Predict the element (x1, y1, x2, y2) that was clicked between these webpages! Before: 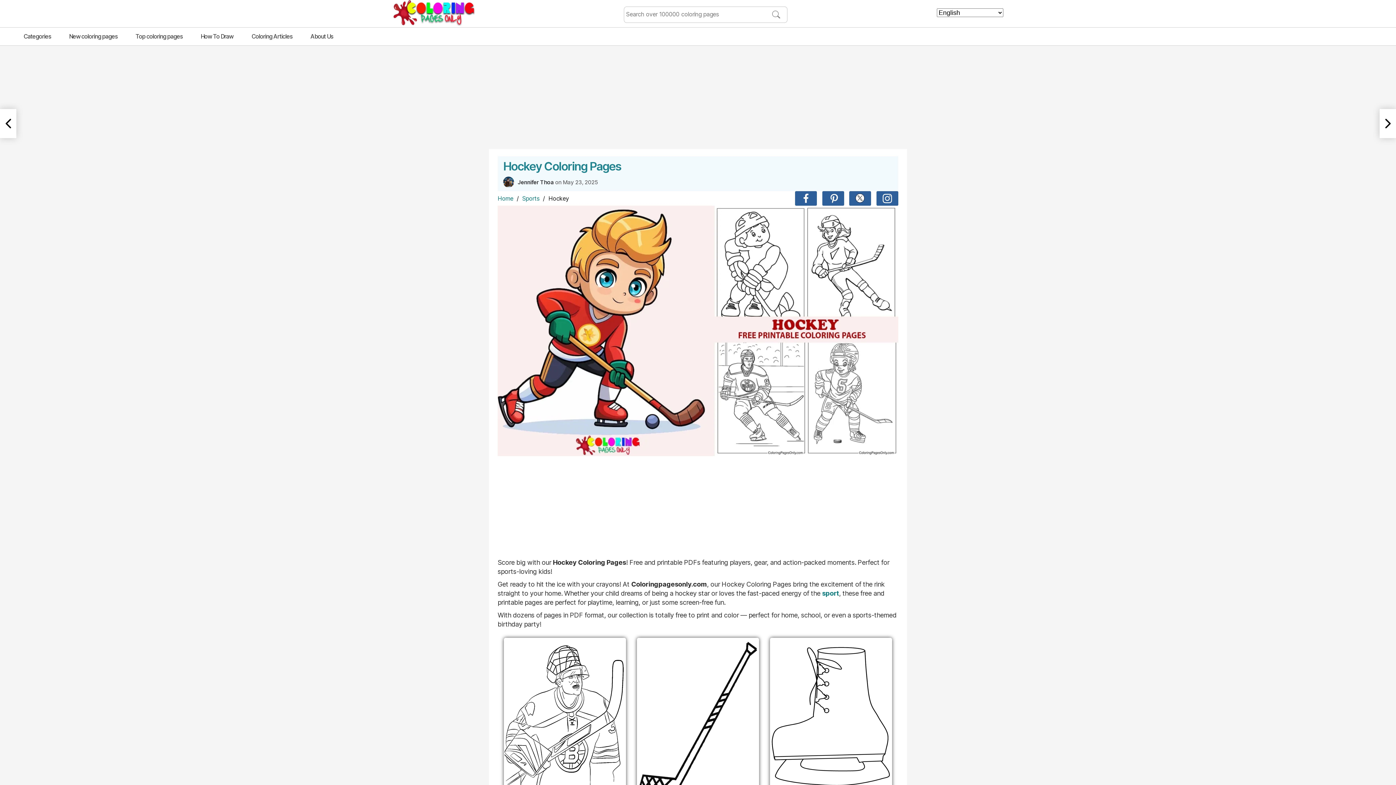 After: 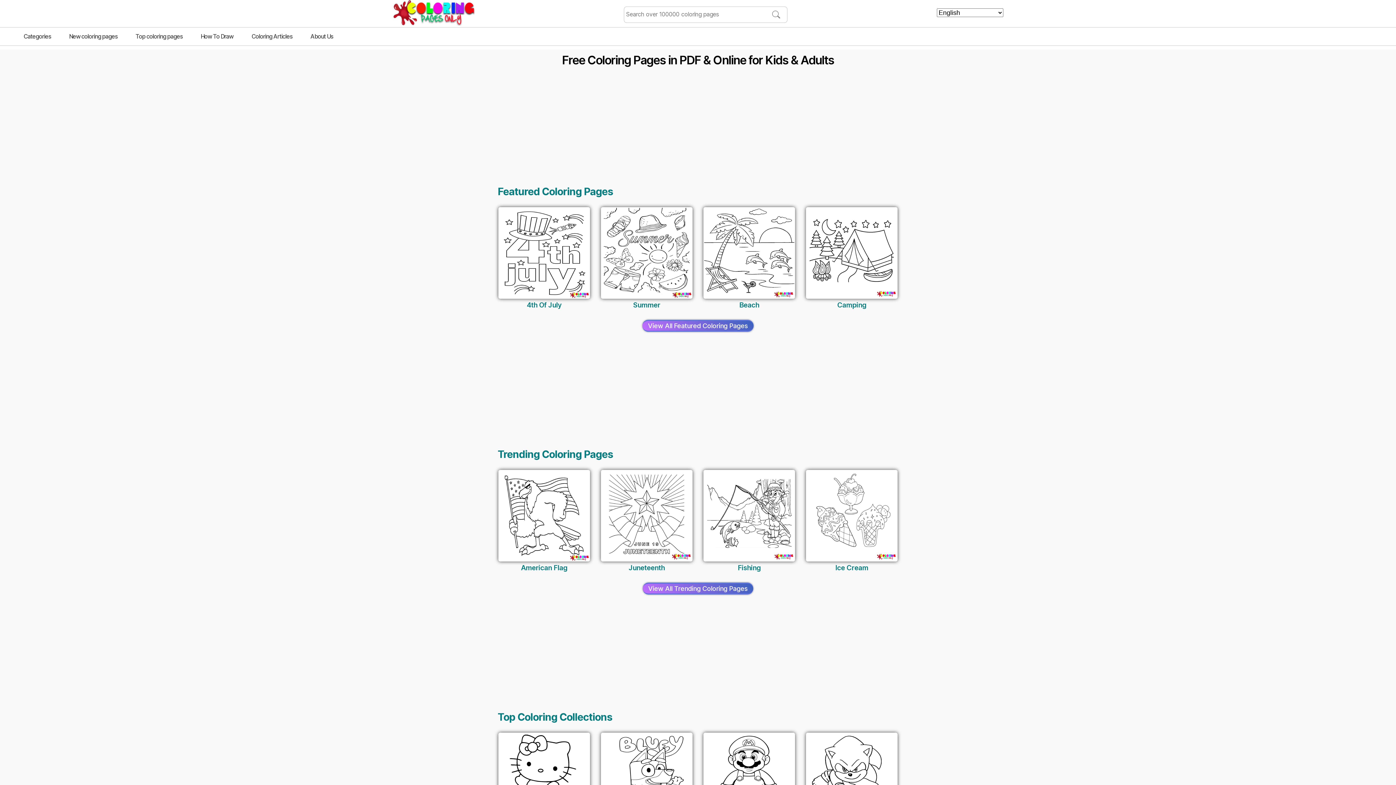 Action: label: Home bbox: (497, 194, 513, 202)